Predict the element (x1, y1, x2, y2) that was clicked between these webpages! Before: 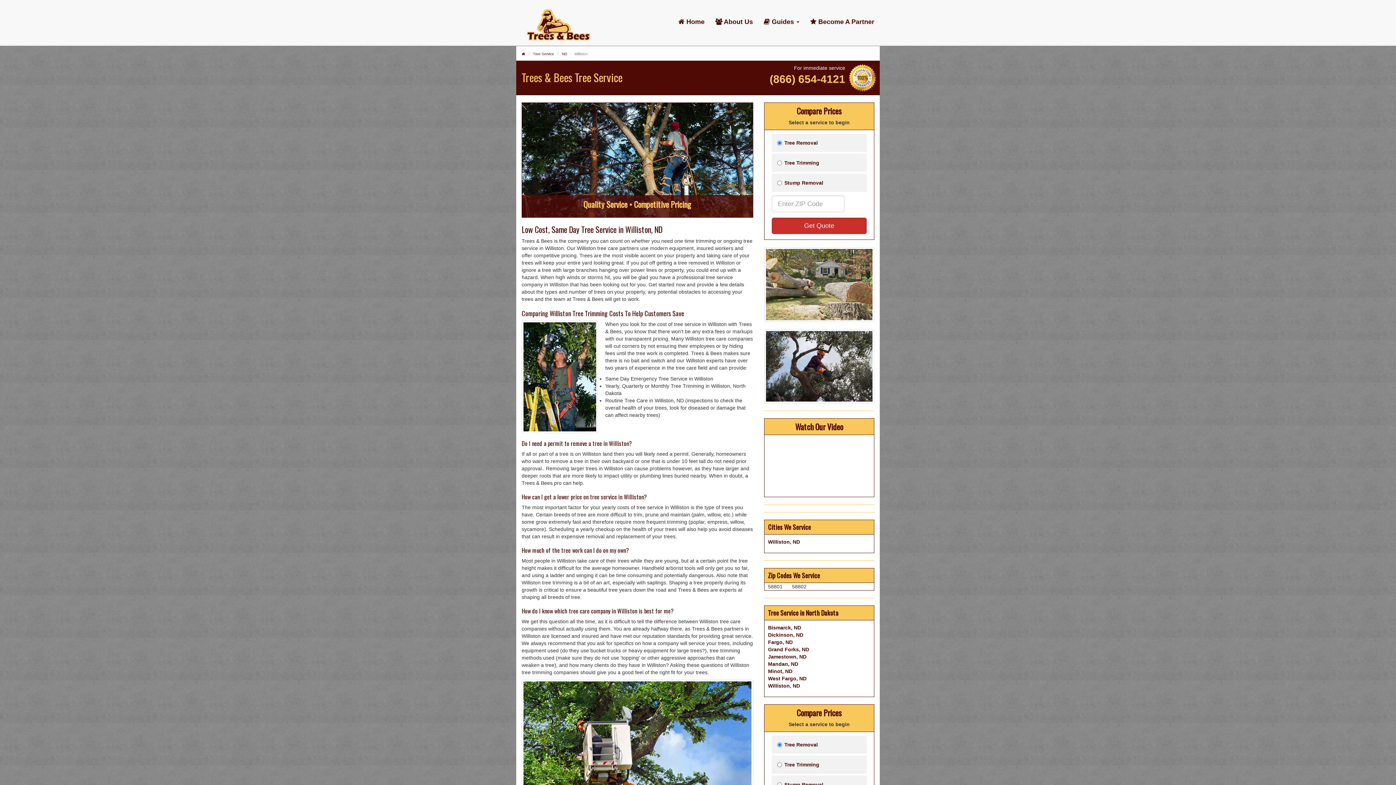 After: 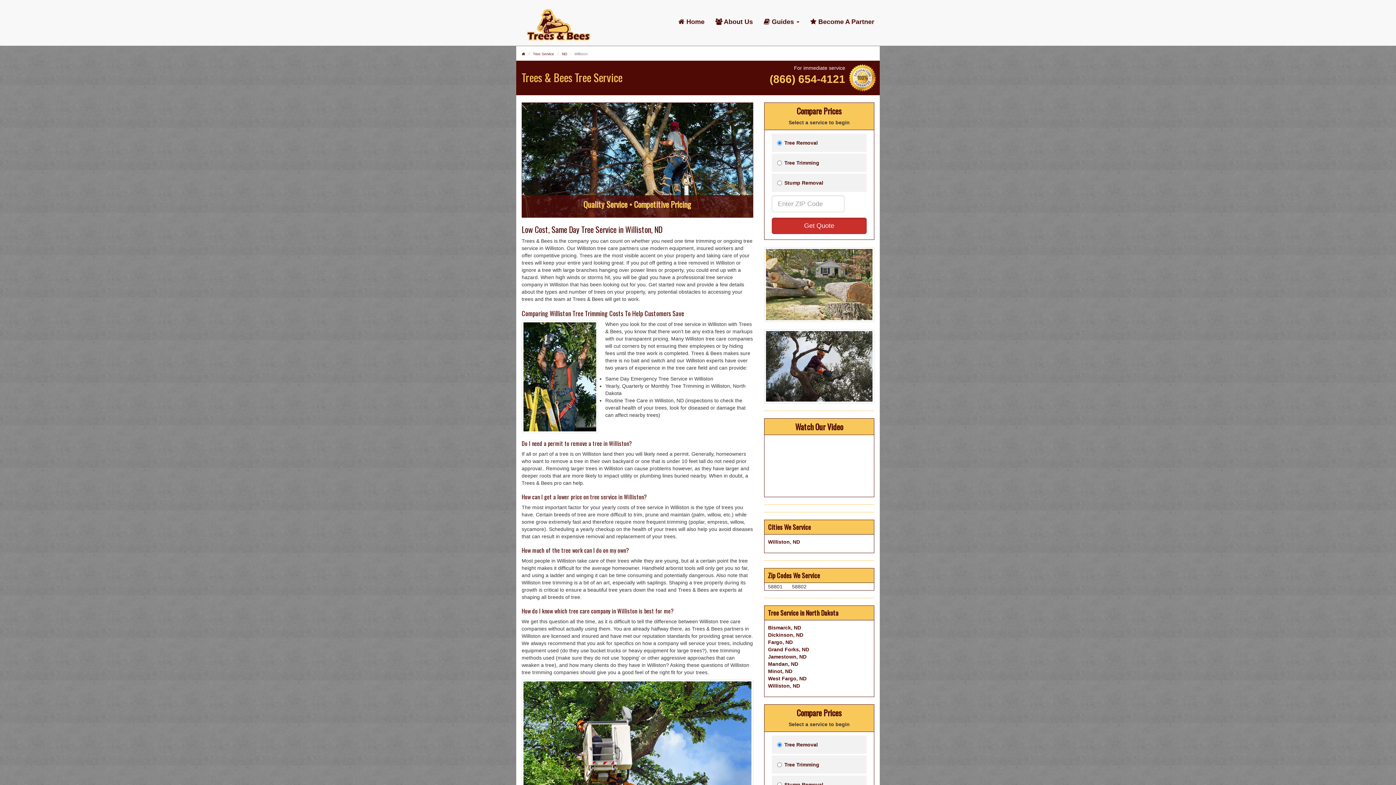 Action: label: Williston, ND bbox: (768, 539, 800, 545)